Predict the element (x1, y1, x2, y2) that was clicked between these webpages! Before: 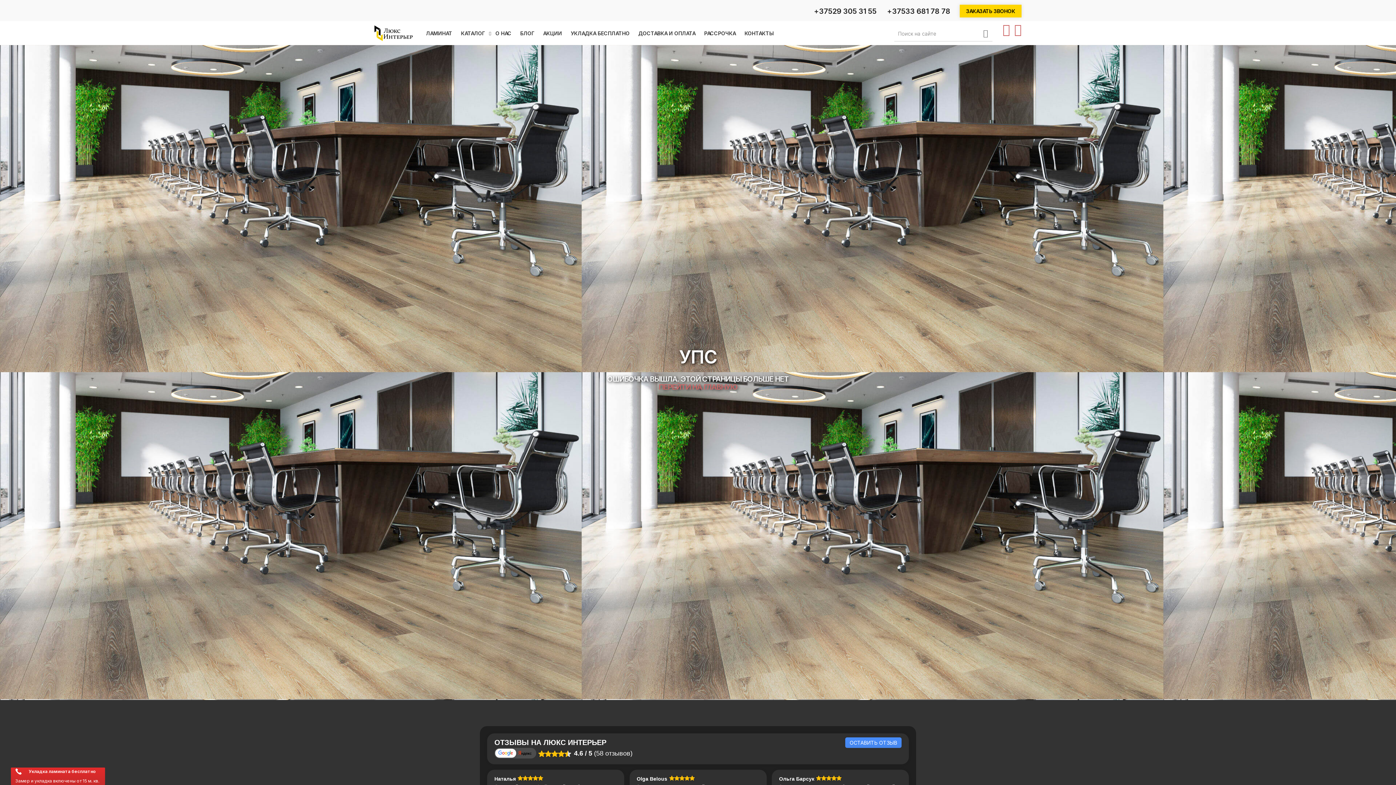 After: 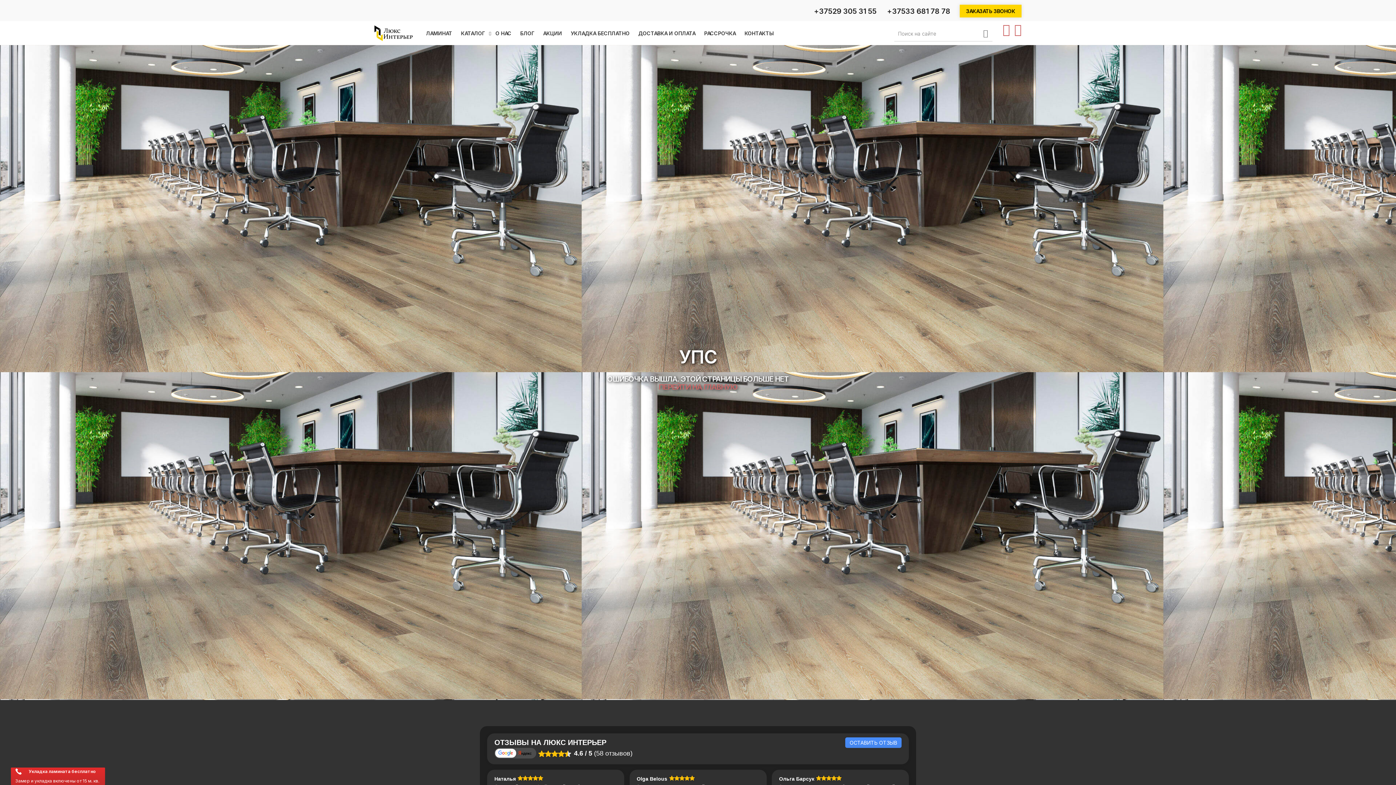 Action: bbox: (1014, 23, 1021, 43)